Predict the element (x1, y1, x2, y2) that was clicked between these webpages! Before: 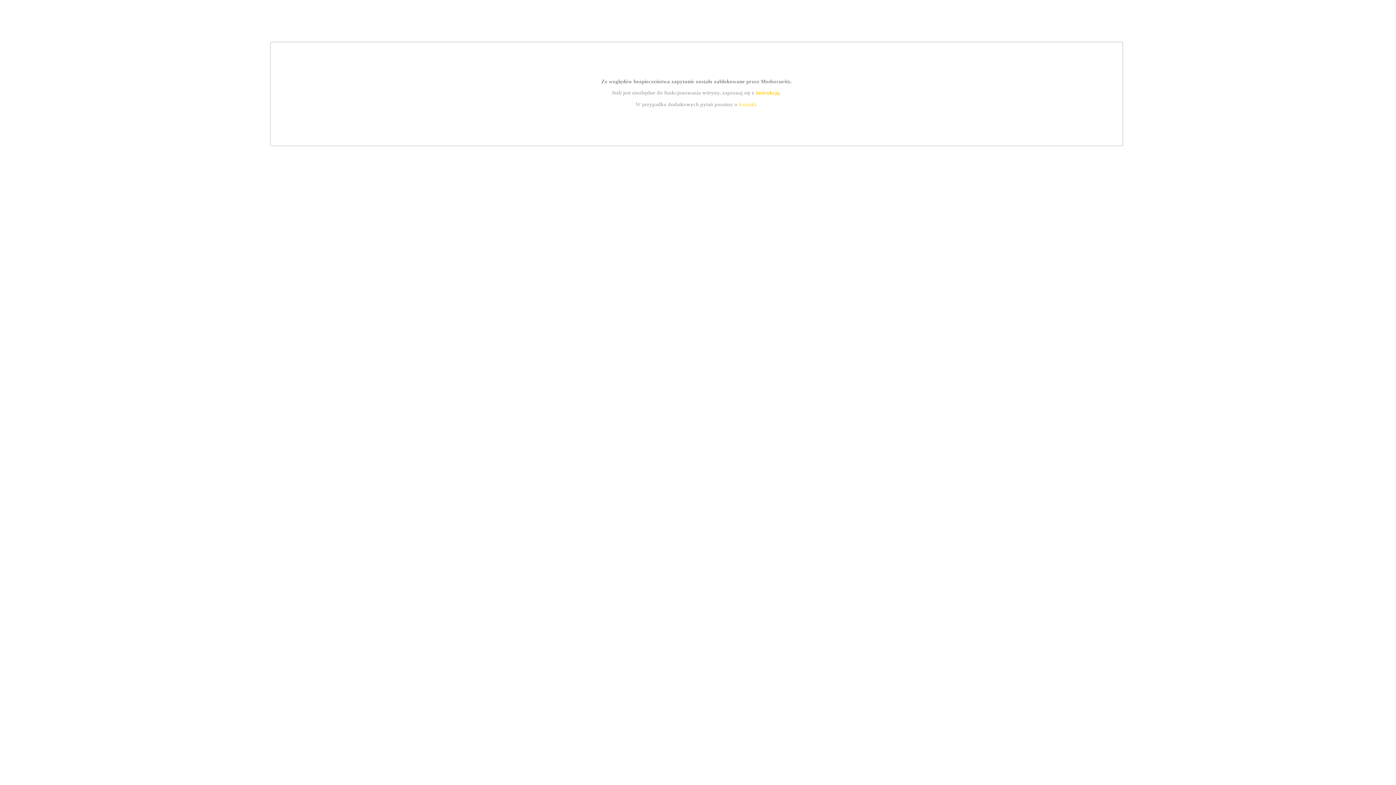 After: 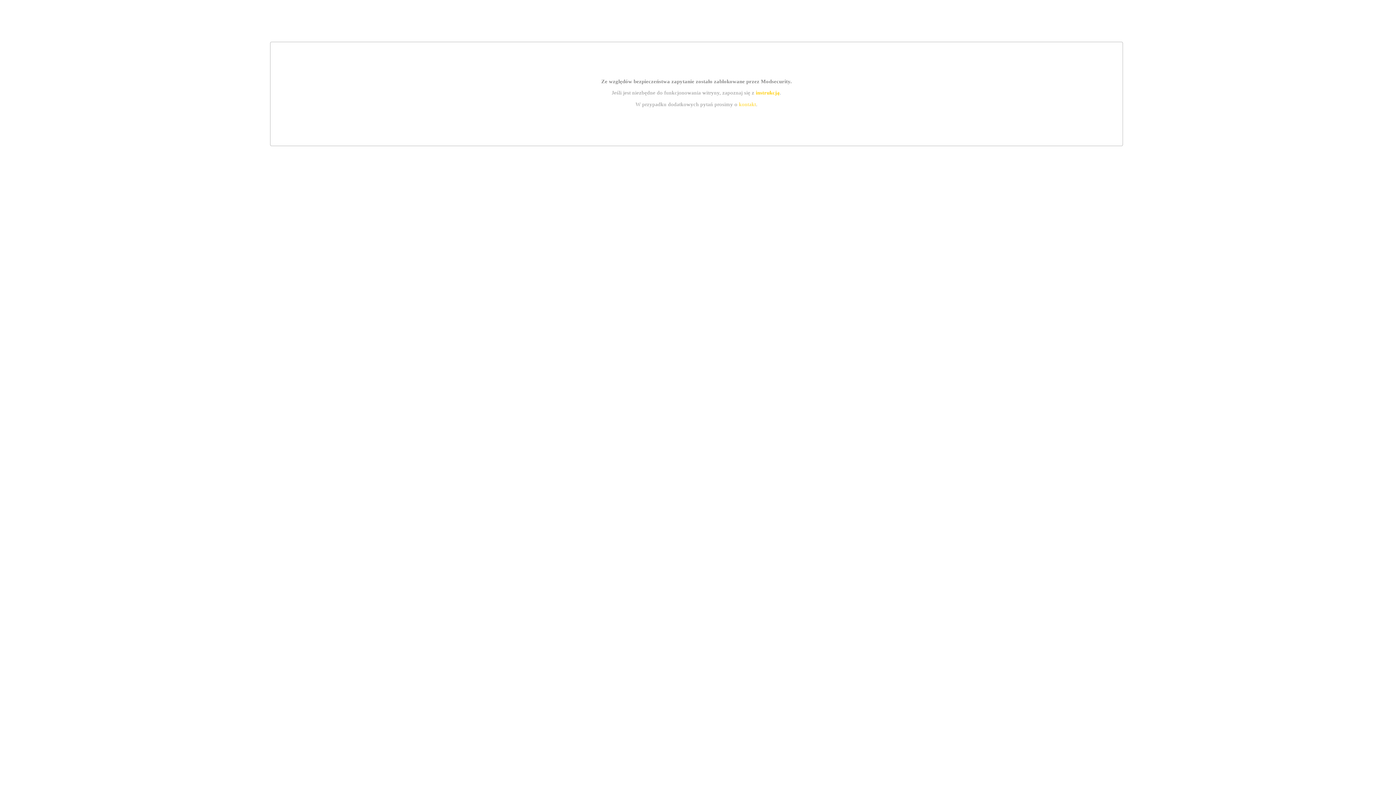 Action: label: instrukcją bbox: (755, 89, 779, 95)